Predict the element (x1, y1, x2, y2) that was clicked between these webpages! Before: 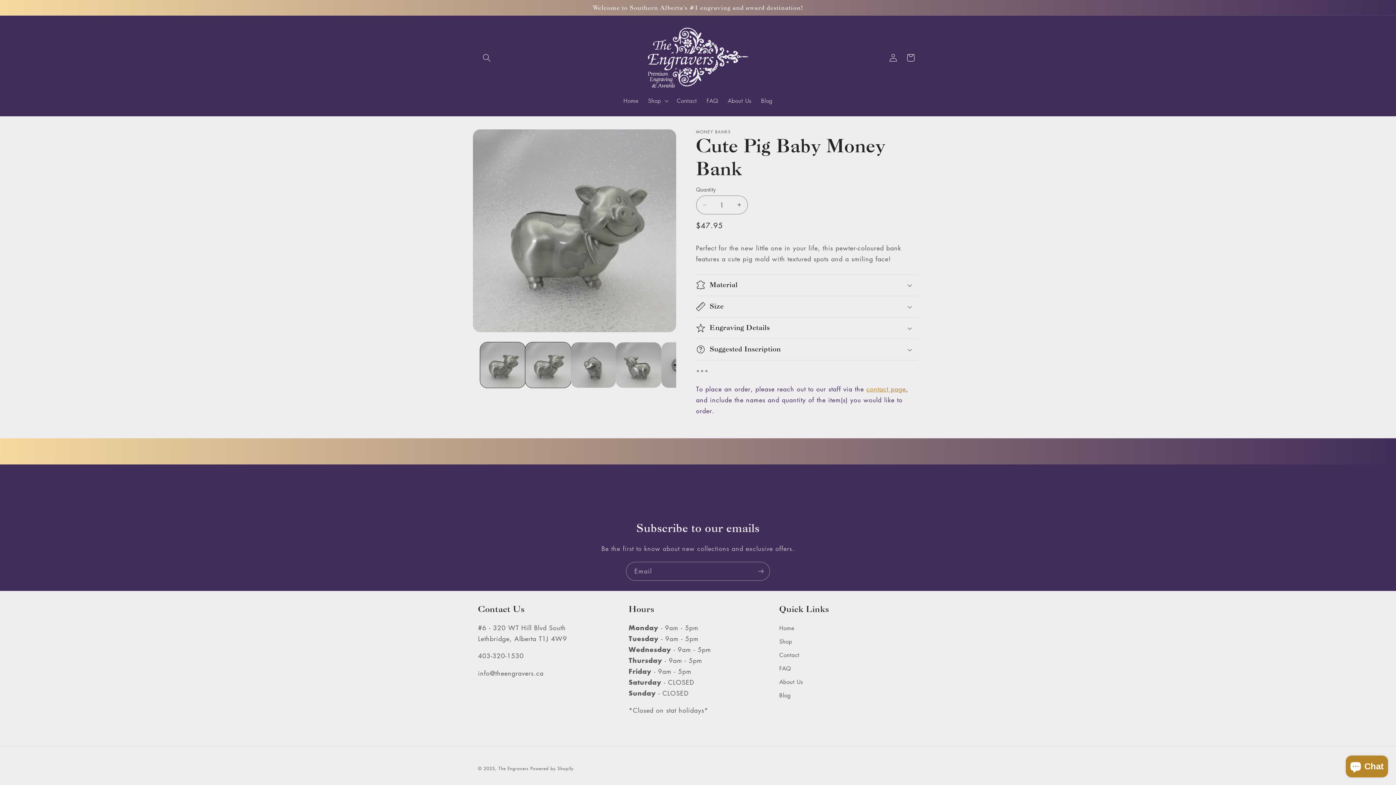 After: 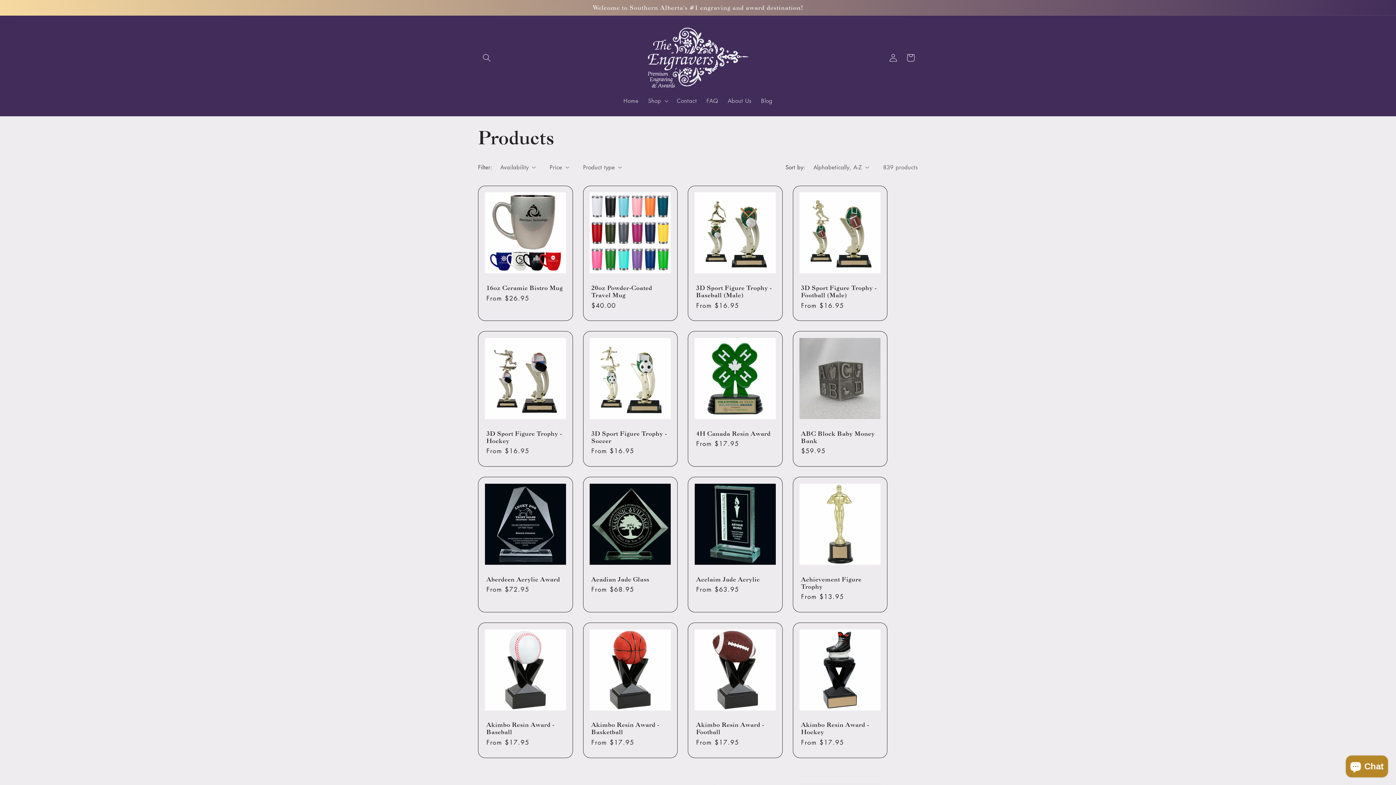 Action: label: Shop bbox: (779, 635, 792, 648)